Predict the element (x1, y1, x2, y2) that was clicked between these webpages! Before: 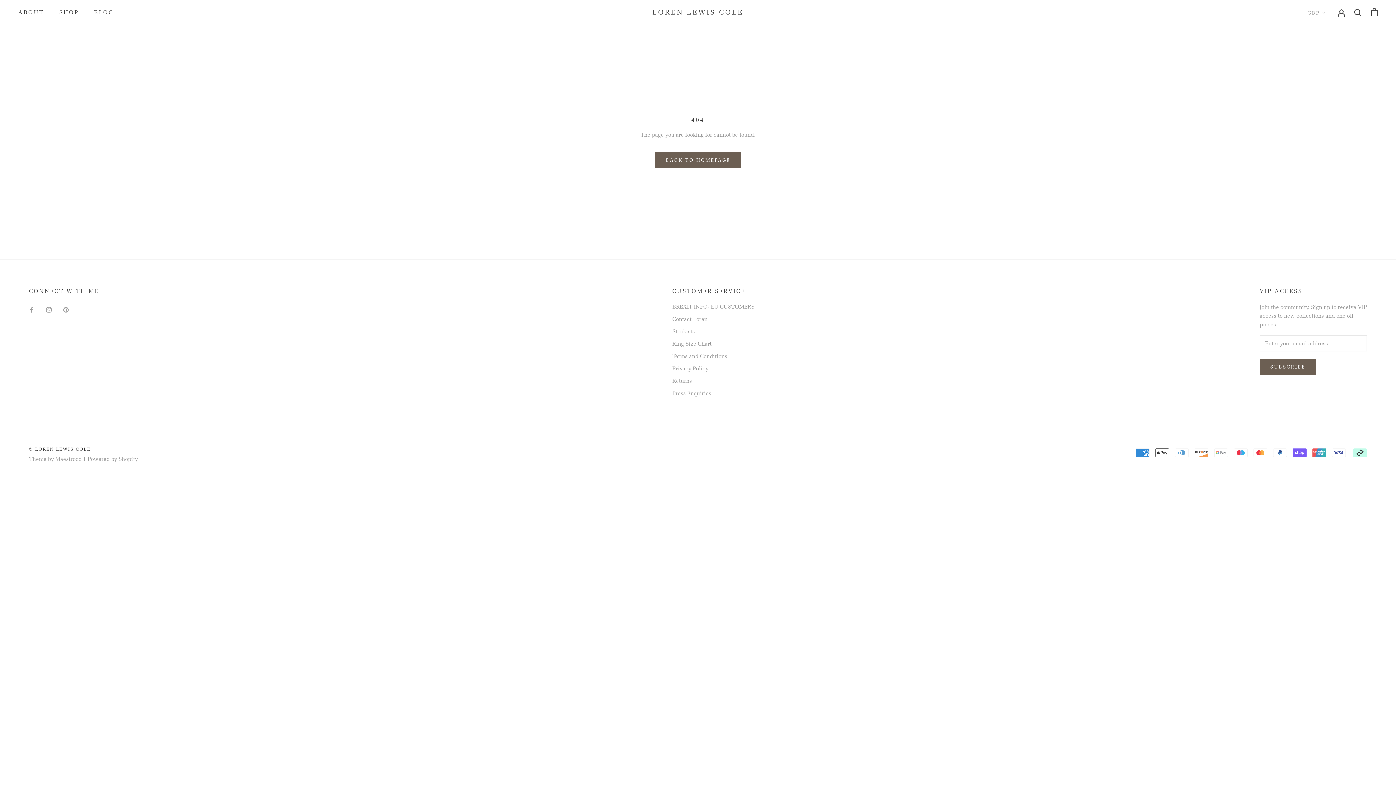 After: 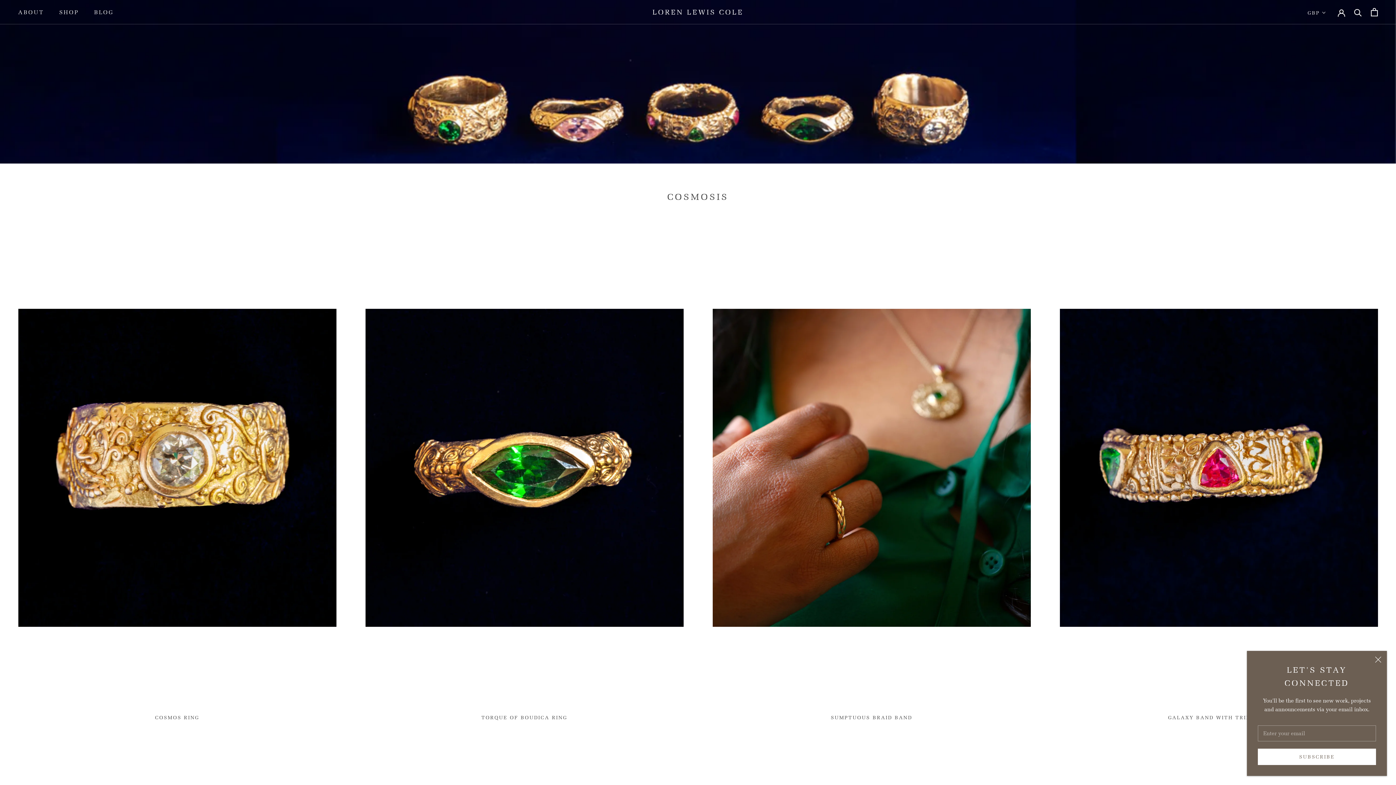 Action: label: LOREN LEWIS COLE bbox: (652, 6, 743, 17)